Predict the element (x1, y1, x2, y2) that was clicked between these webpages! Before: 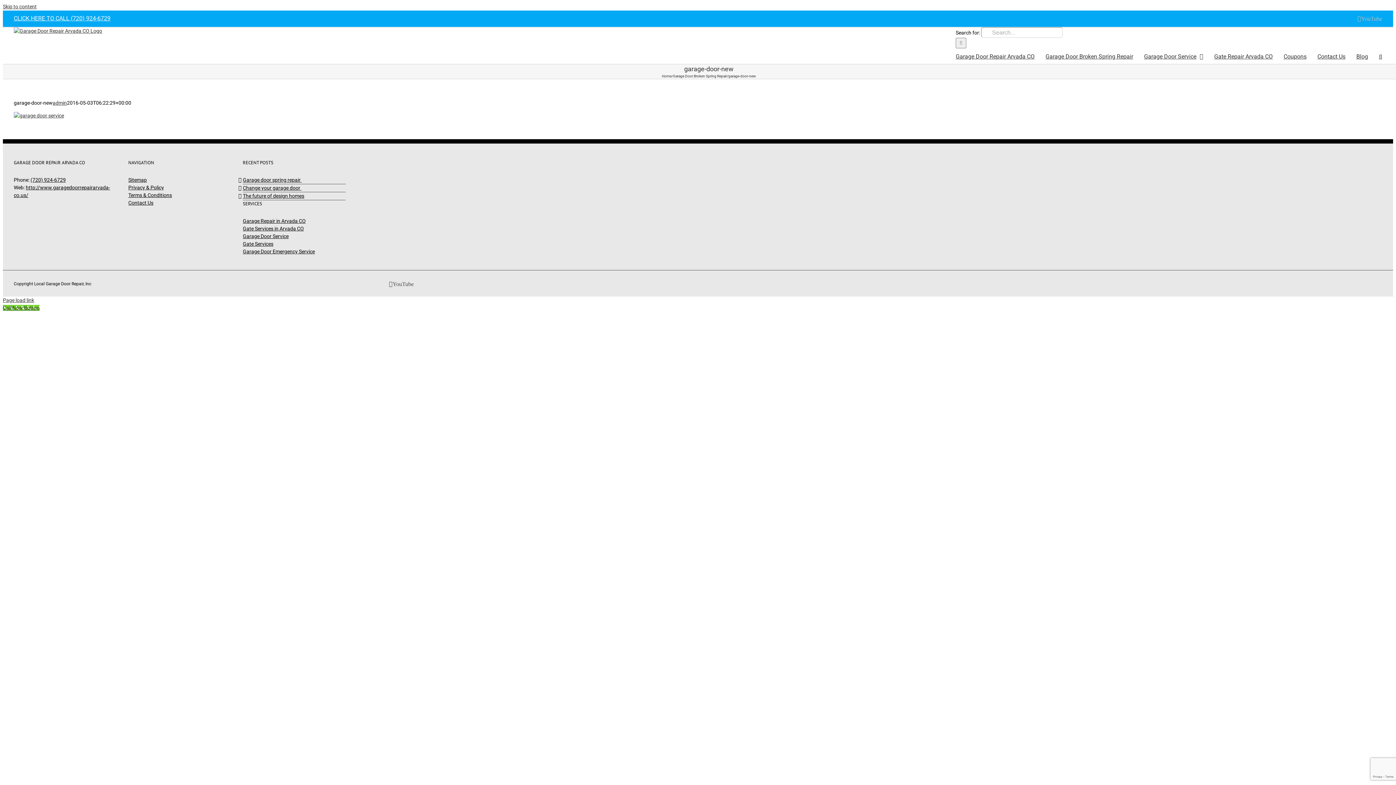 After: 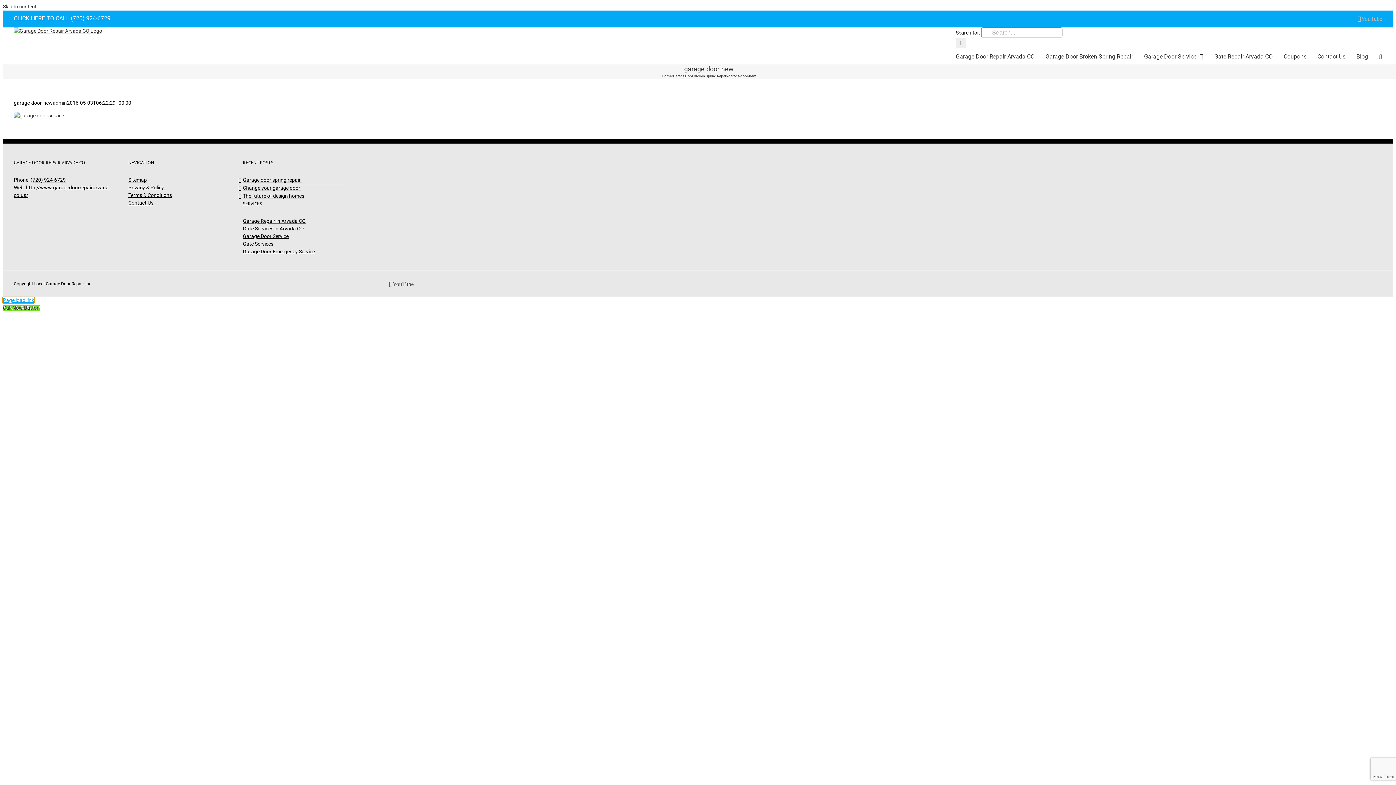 Action: label: Page load link bbox: (2, 297, 34, 303)